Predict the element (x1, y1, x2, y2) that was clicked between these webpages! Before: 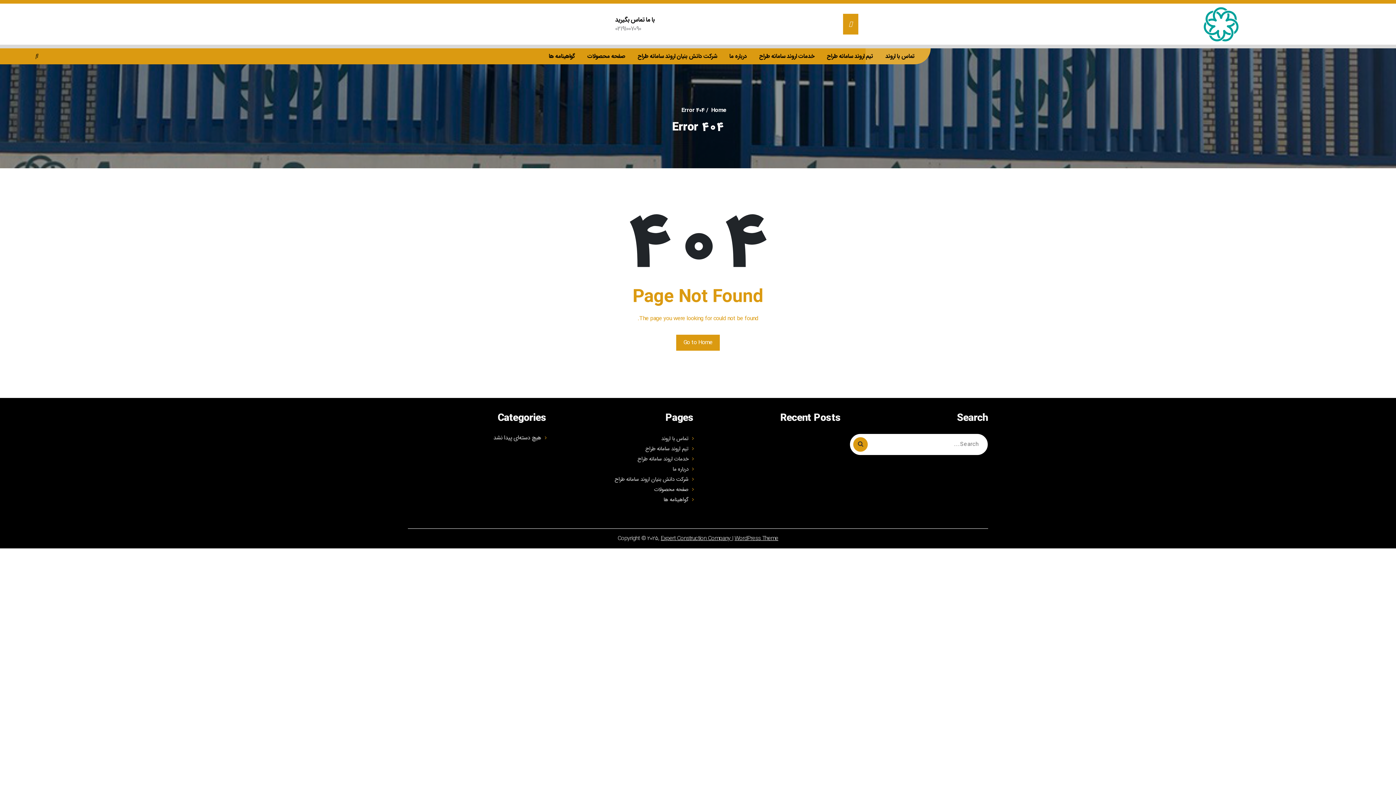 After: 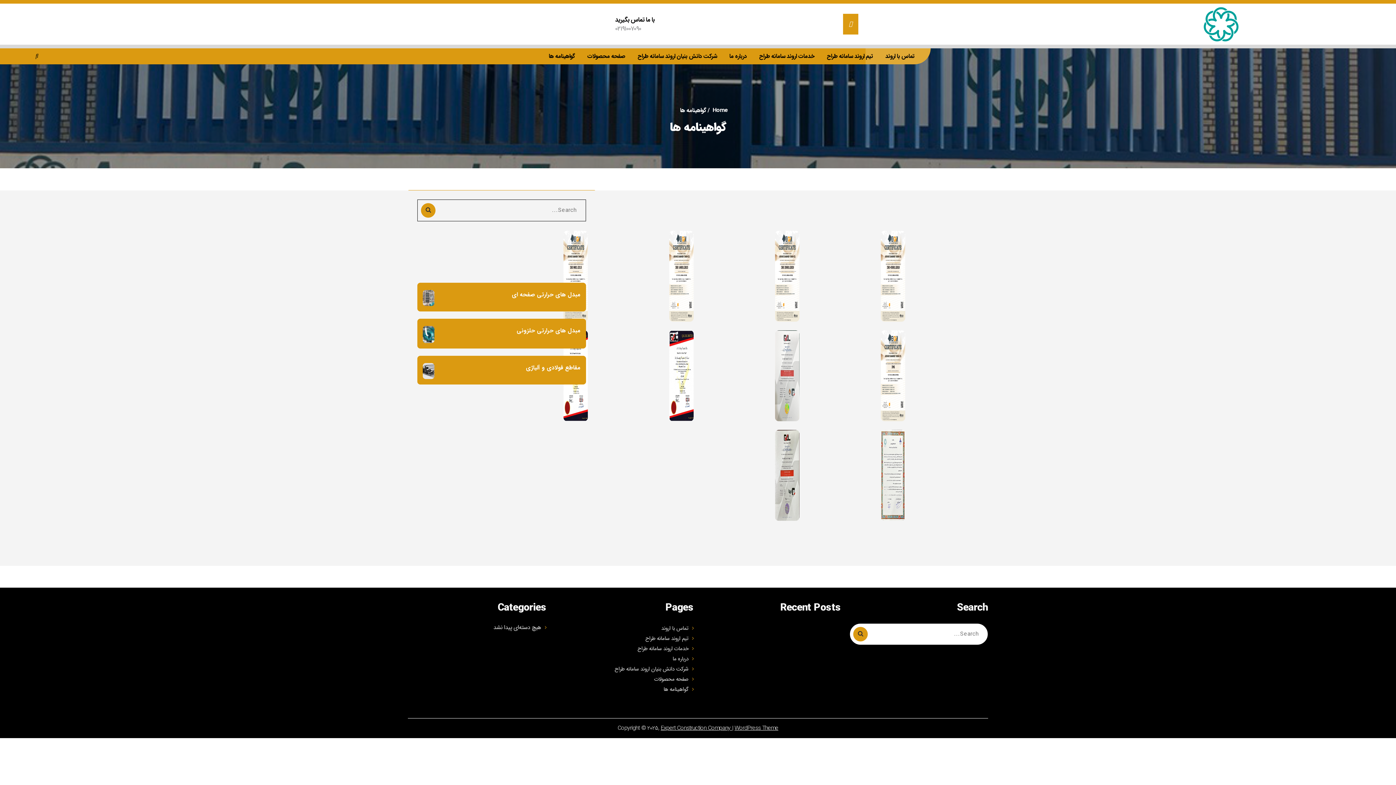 Action: bbox: (663, 495, 688, 505) label: گواهینامه ها